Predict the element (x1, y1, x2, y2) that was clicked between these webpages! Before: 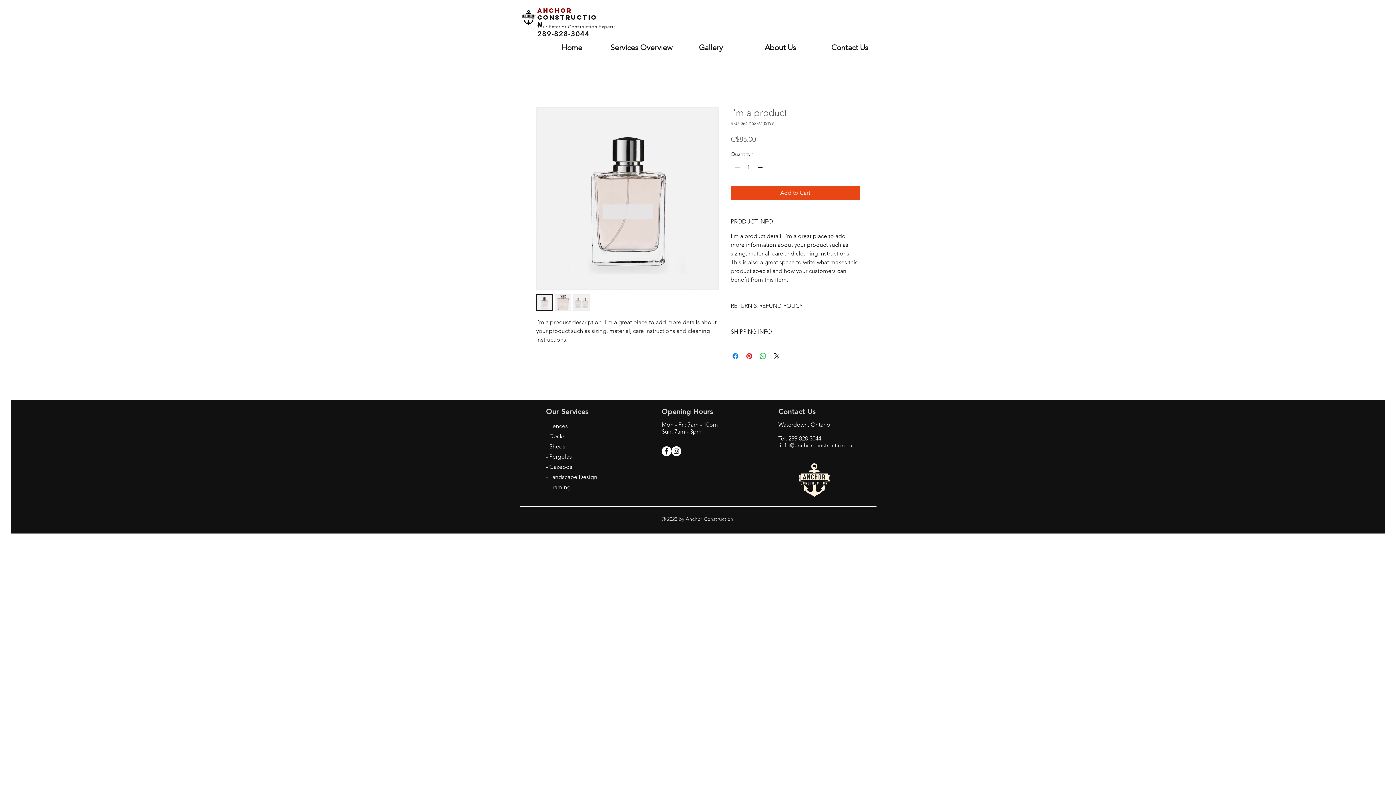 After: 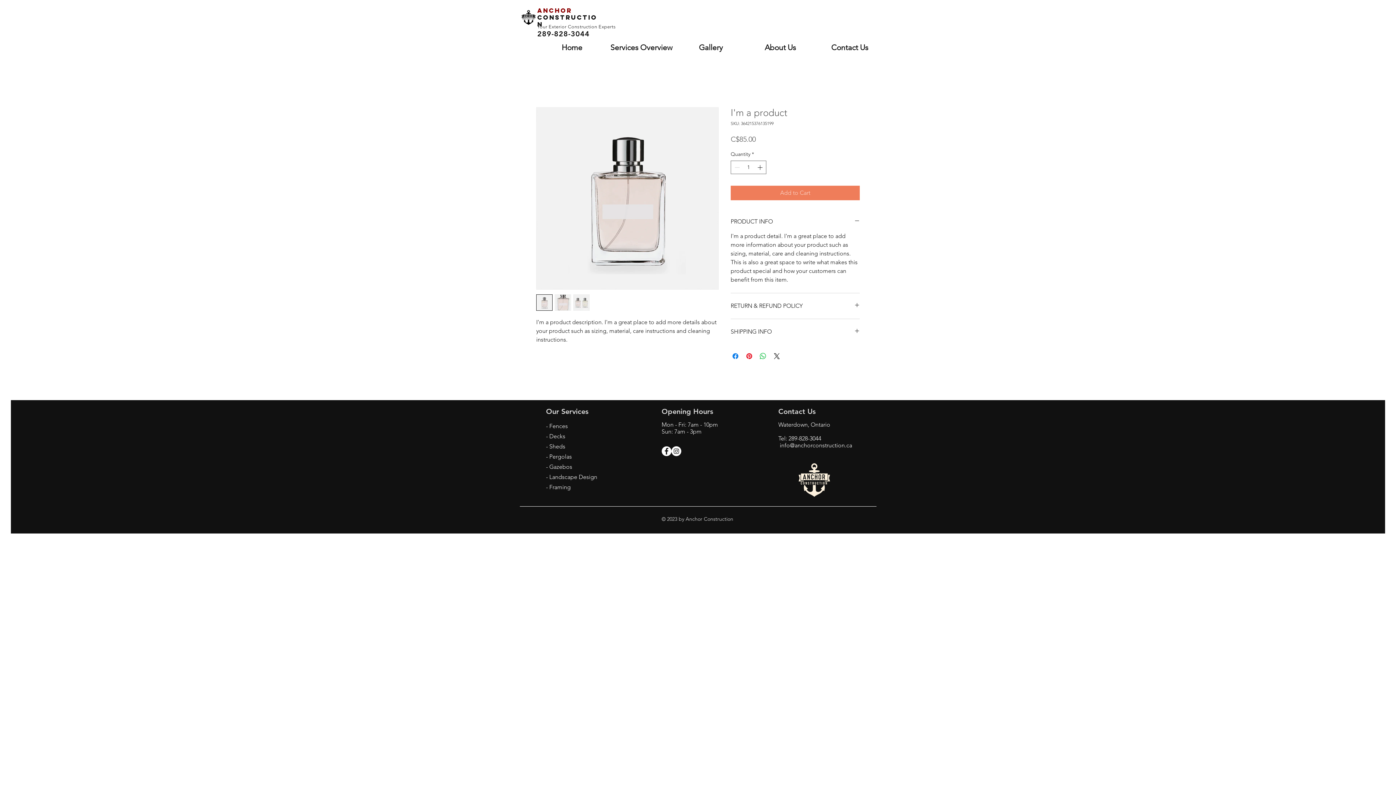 Action: bbox: (730, 185, 860, 200) label: Add to Cart